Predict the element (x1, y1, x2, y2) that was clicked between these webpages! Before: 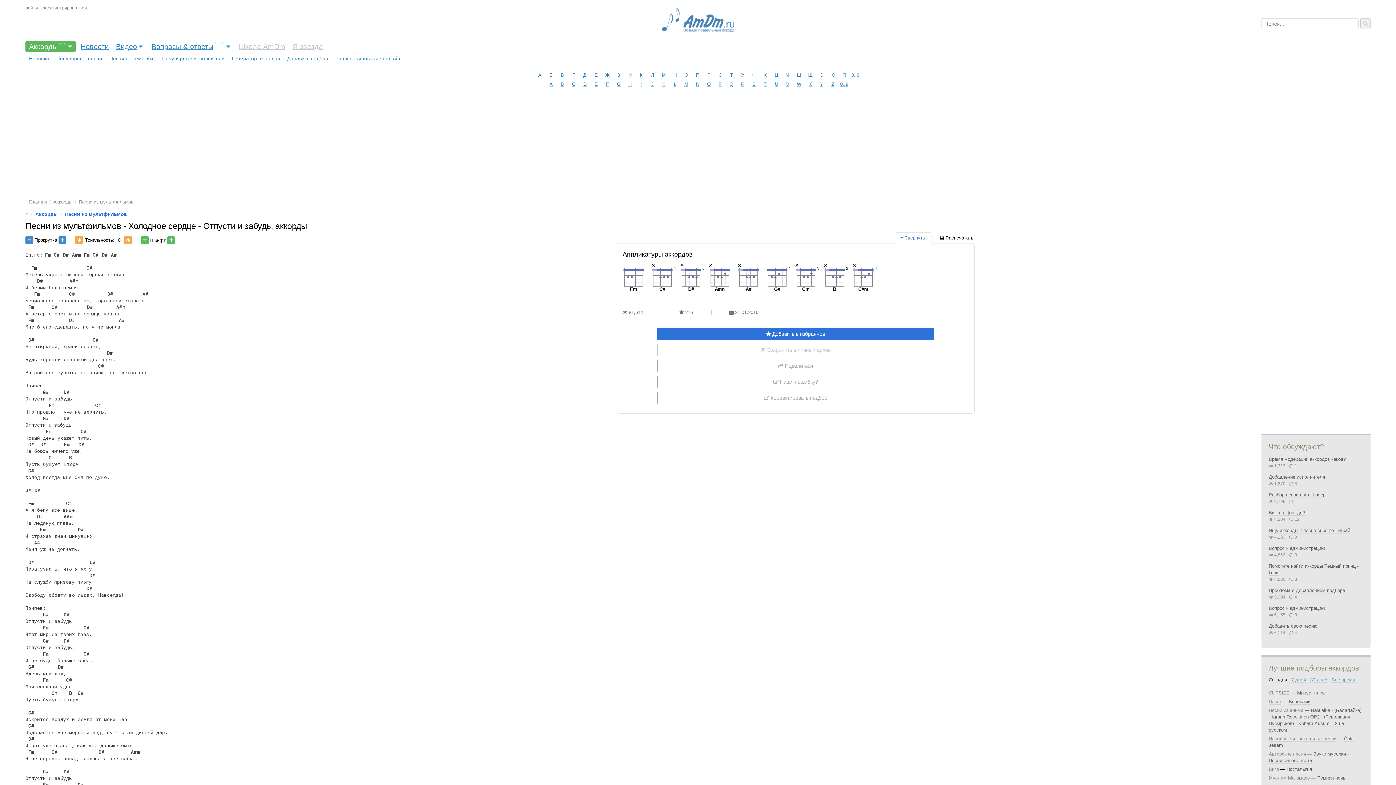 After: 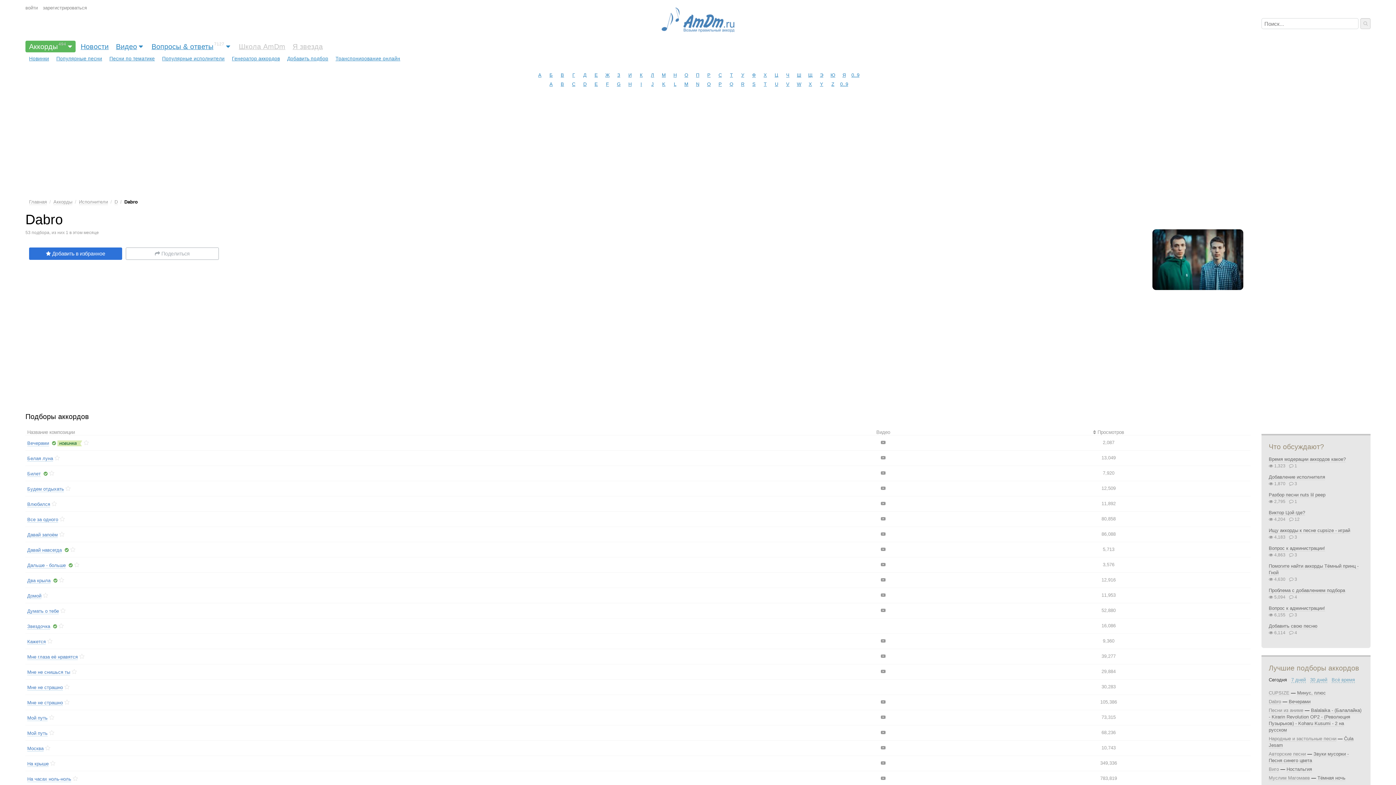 Action: bbox: (1269, 699, 1281, 704) label: Dabro